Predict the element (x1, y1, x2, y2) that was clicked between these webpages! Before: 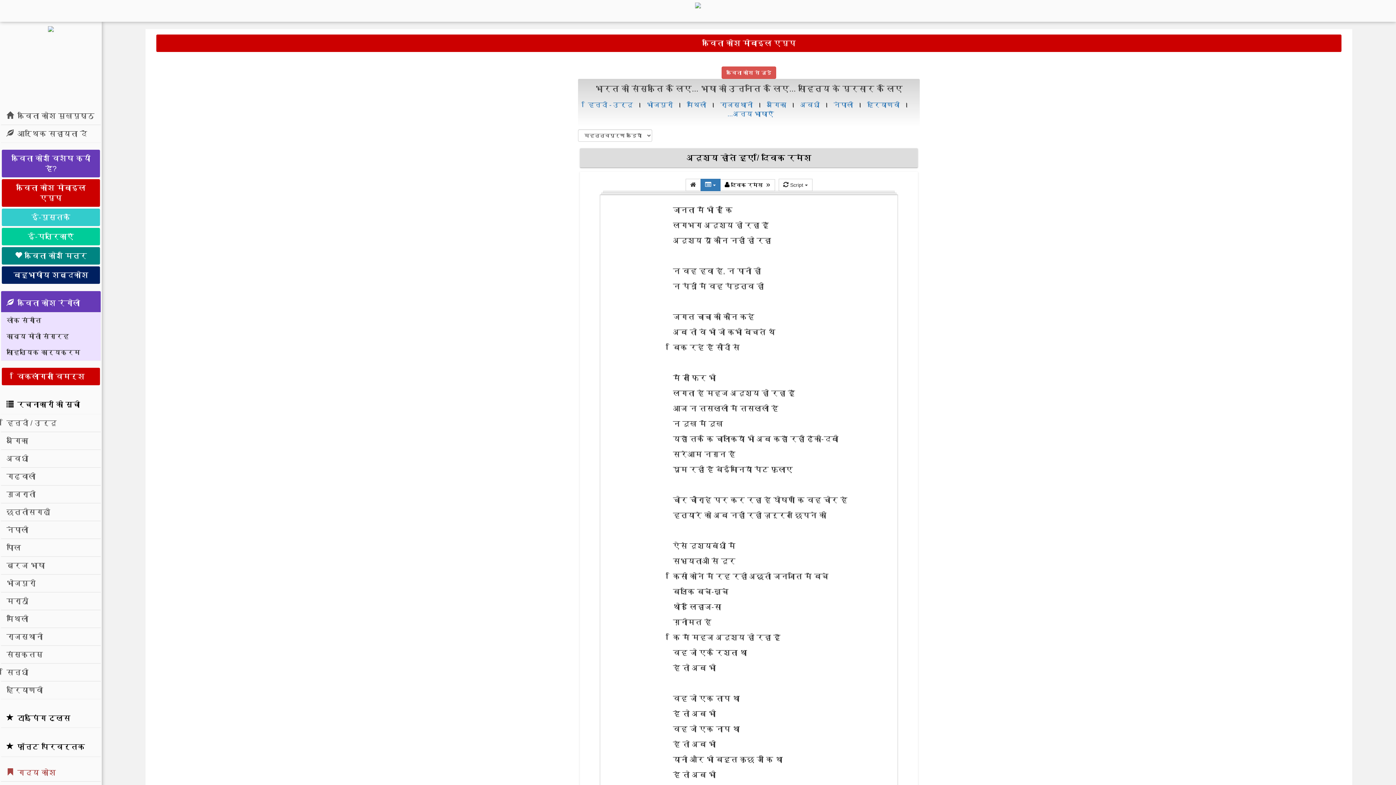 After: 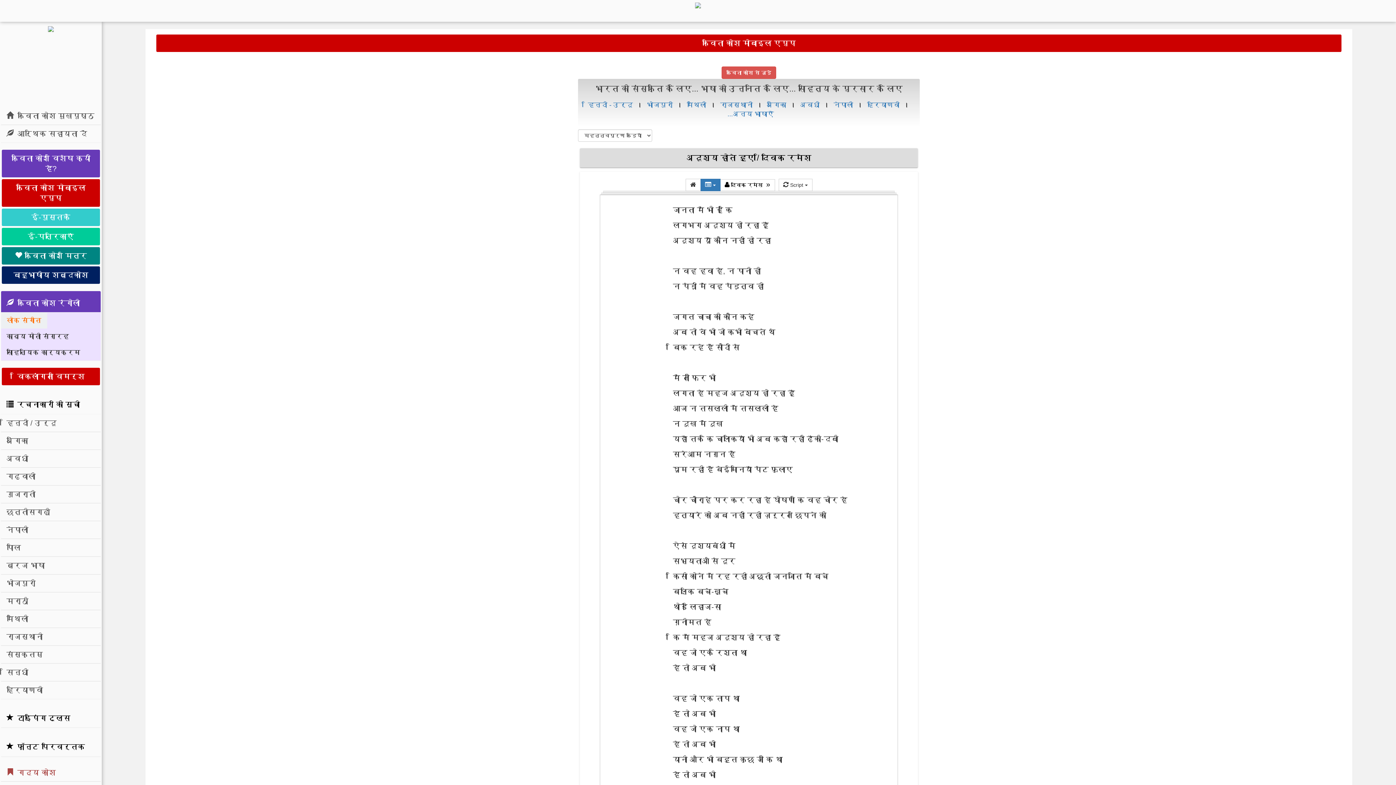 Action: bbox: (1, 312, 47, 328) label: लोक संगीत